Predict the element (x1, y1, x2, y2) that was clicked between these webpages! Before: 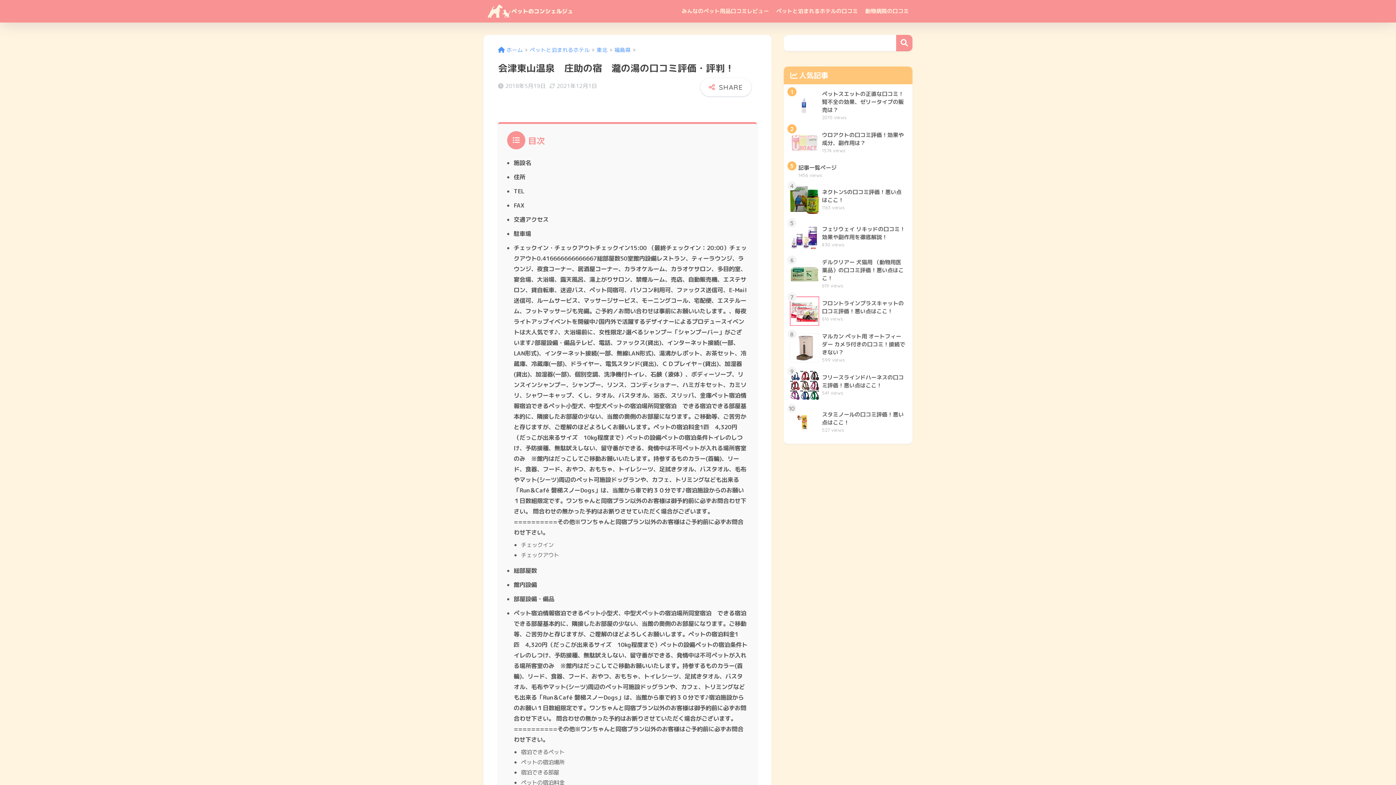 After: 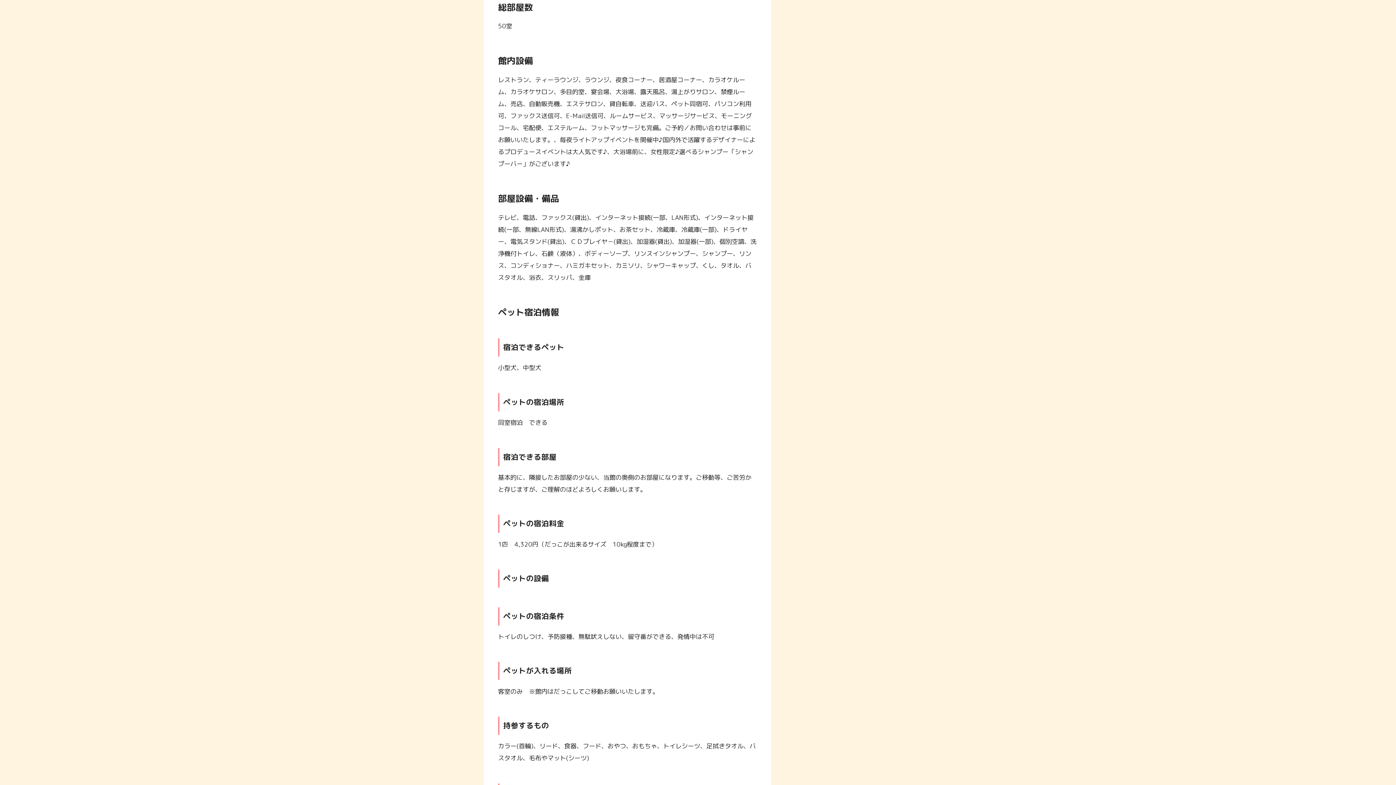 Action: bbox: (513, 566, 537, 574) label: 総部屋数